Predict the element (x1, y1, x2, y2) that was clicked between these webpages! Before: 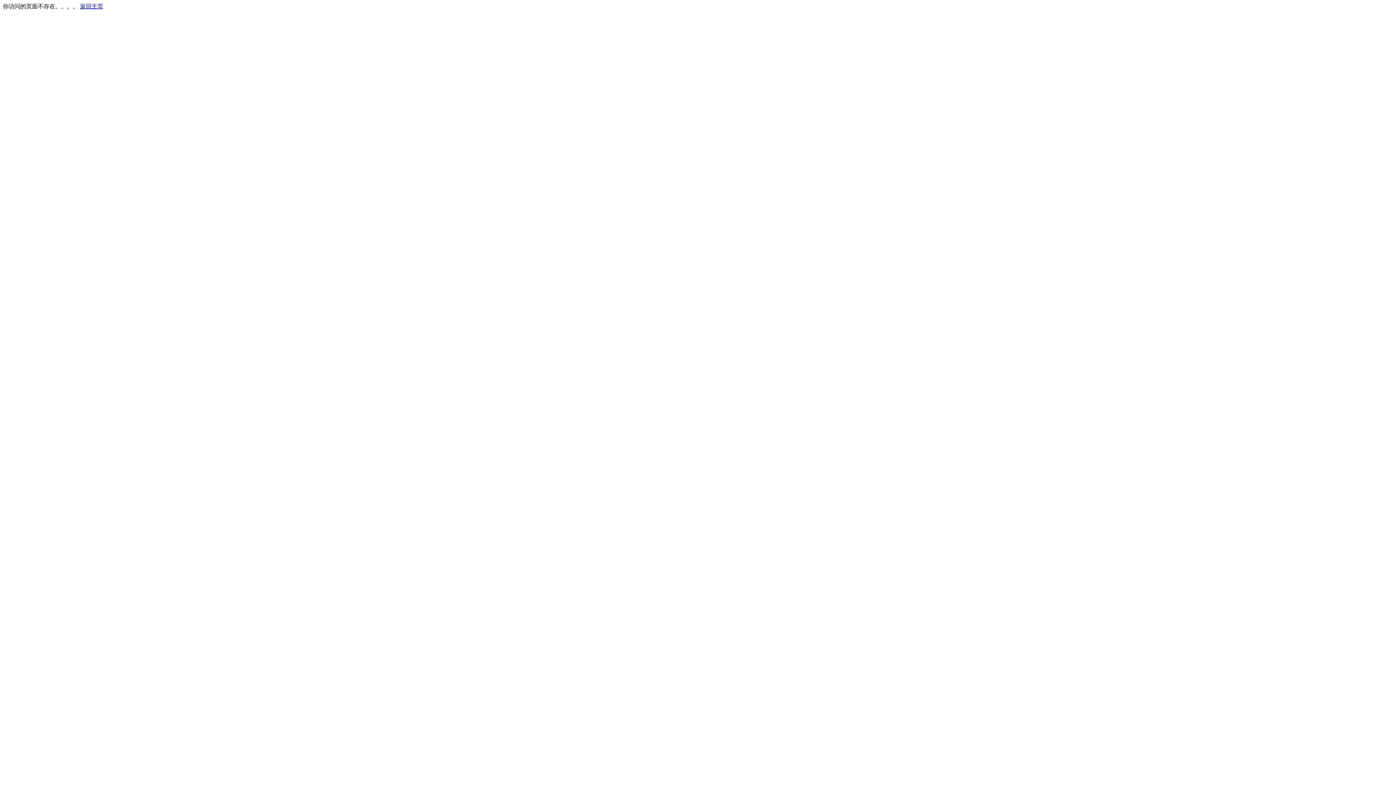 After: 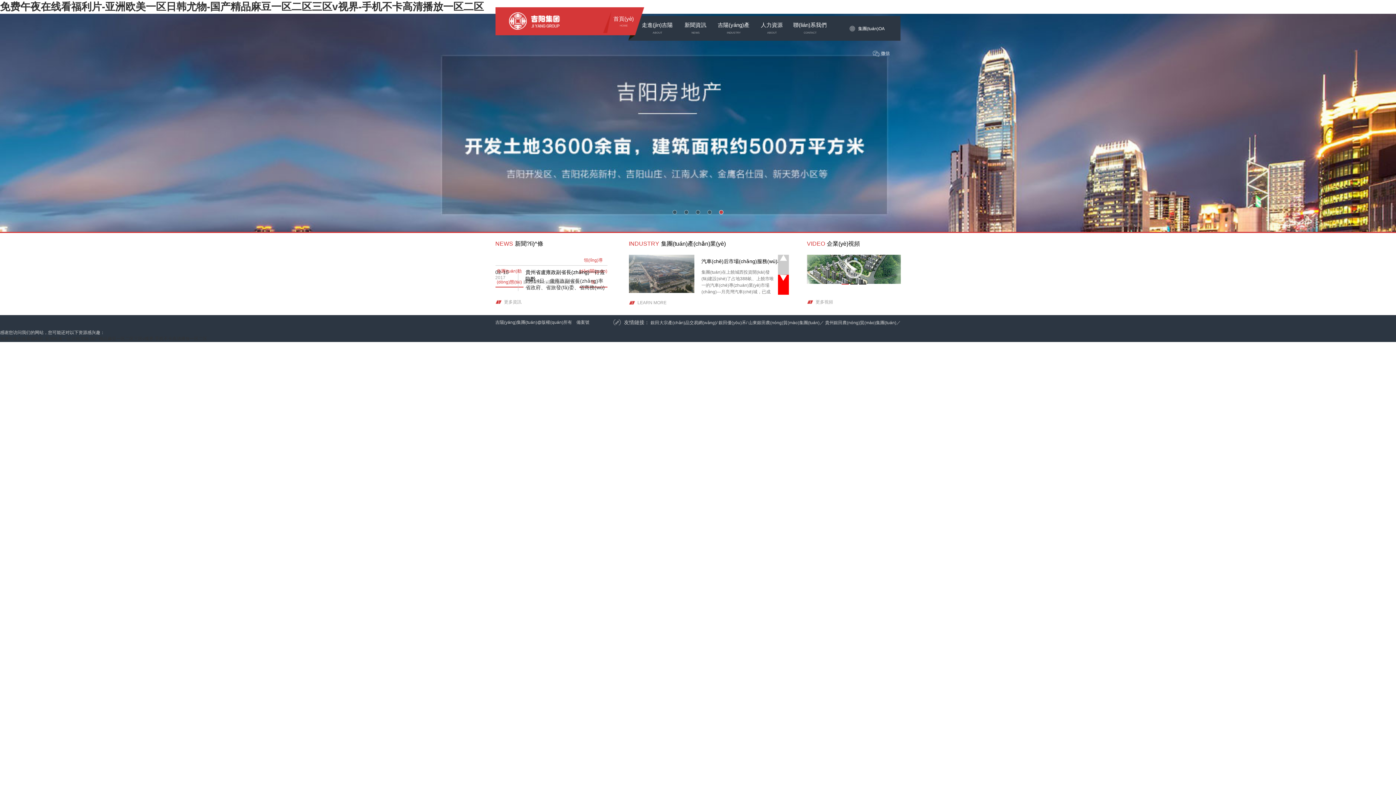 Action: label: 返回主页 bbox: (80, 3, 103, 9)